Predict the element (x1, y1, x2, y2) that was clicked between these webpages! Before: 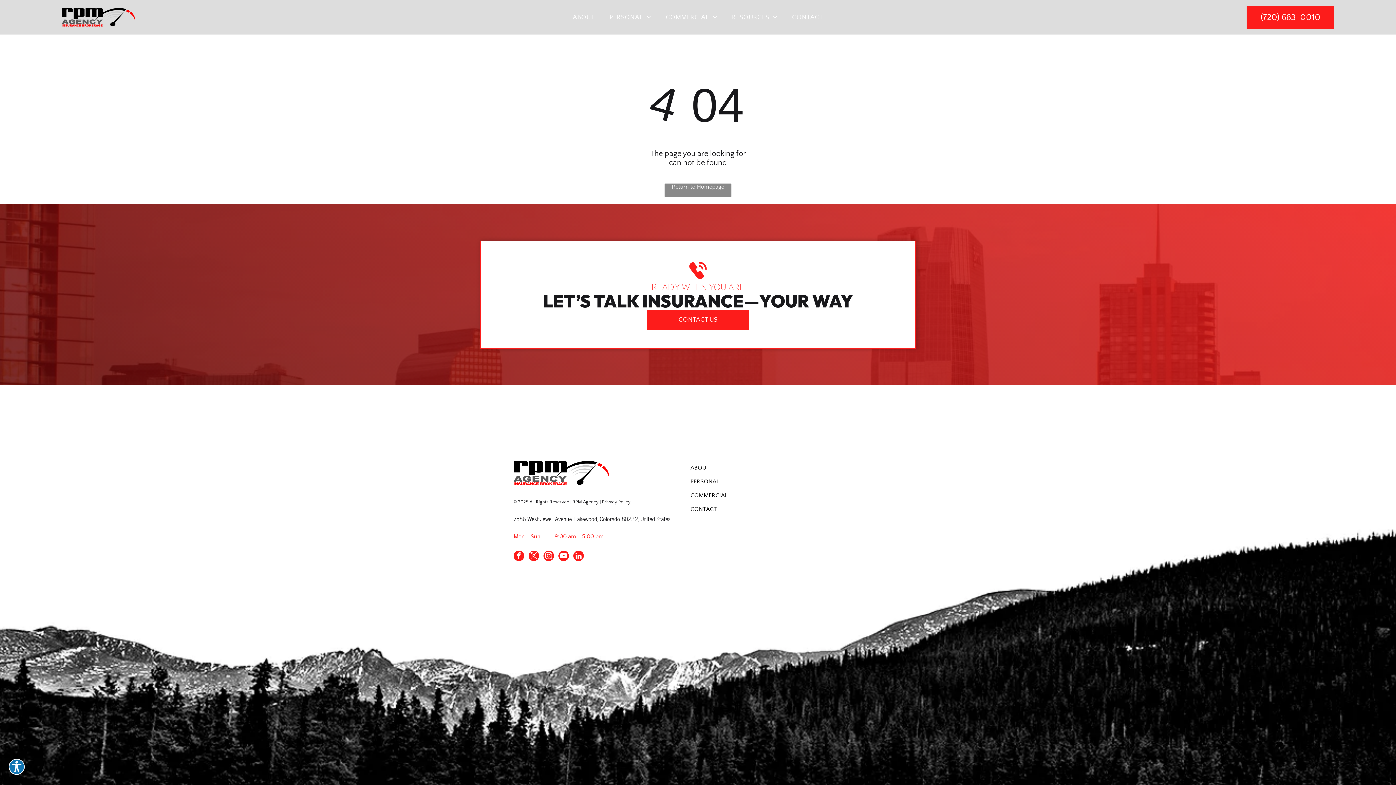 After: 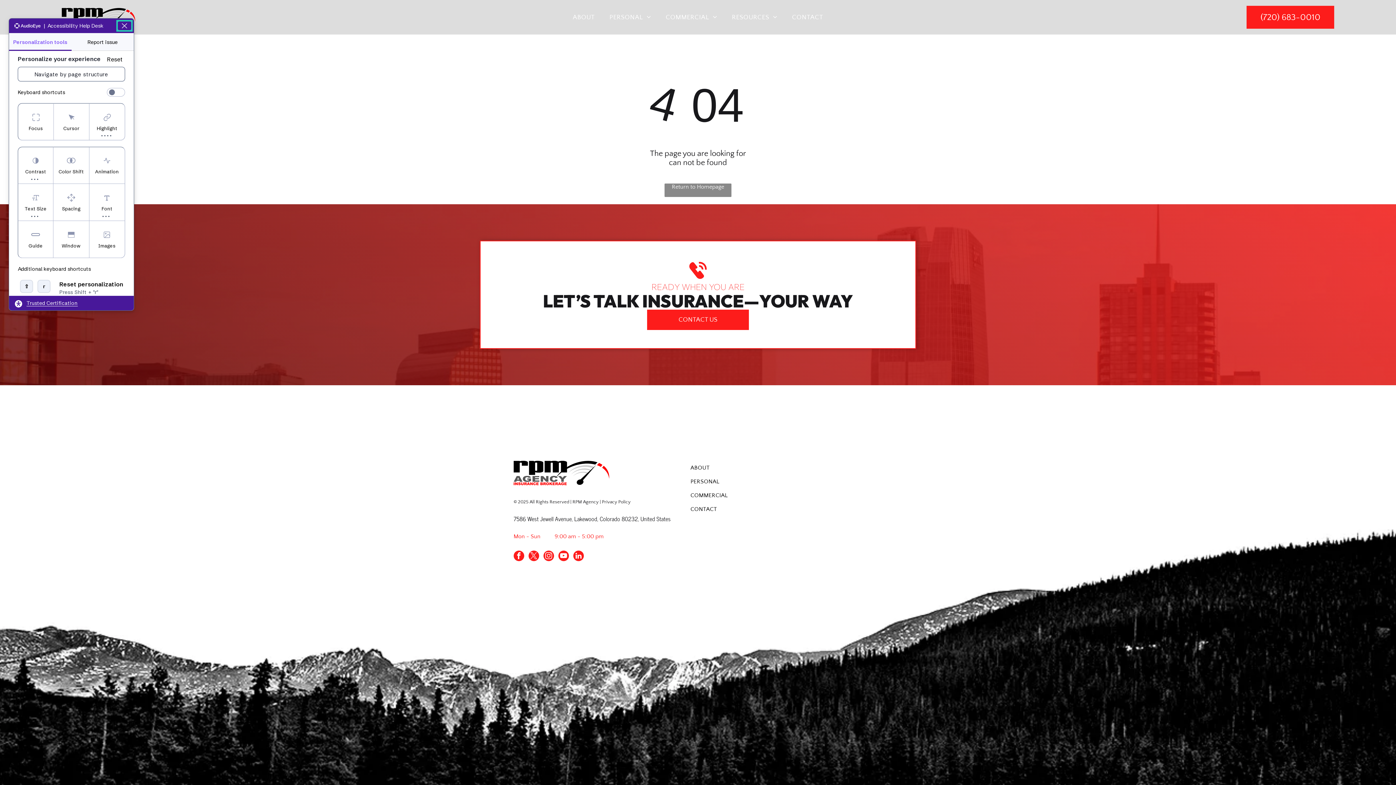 Action: label: Explore your accessibility options bbox: (8, 759, 24, 775)